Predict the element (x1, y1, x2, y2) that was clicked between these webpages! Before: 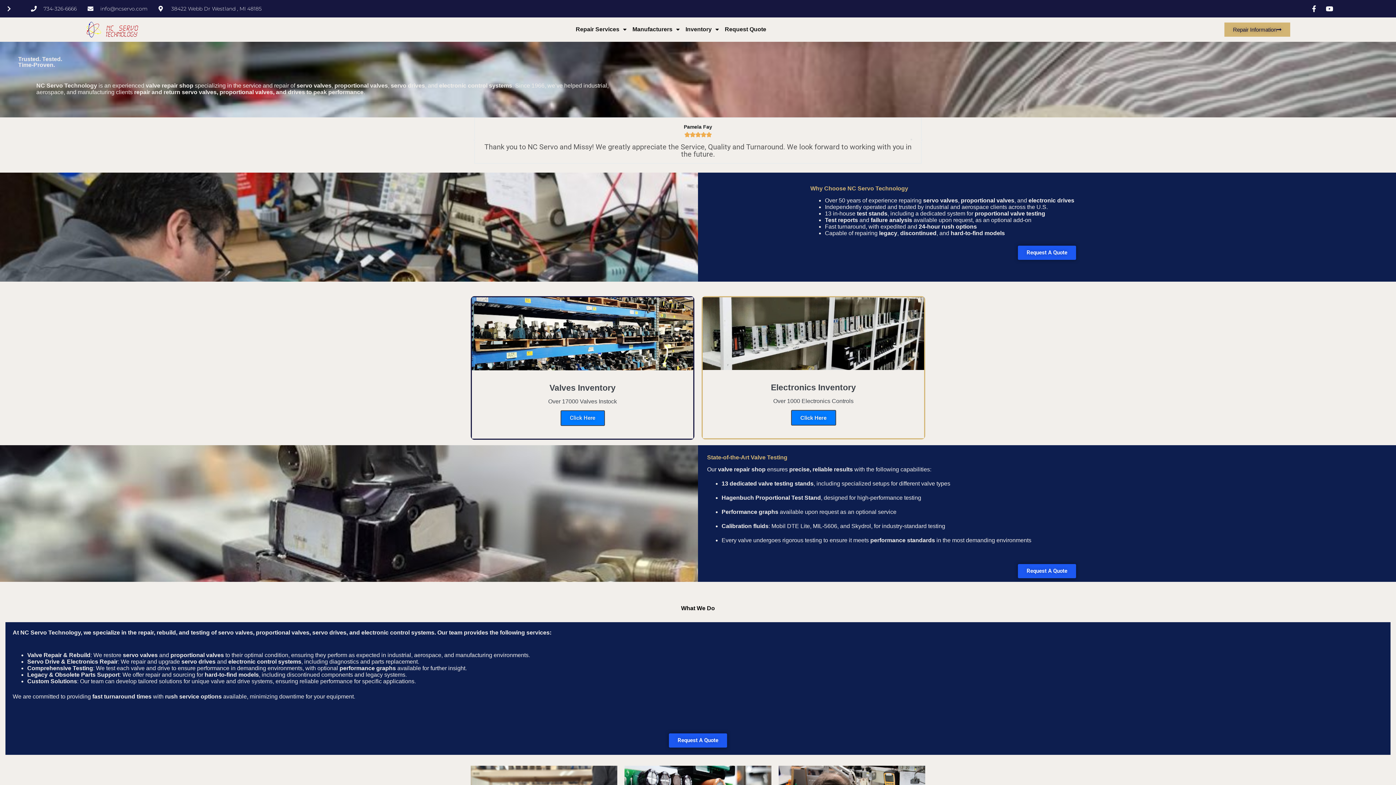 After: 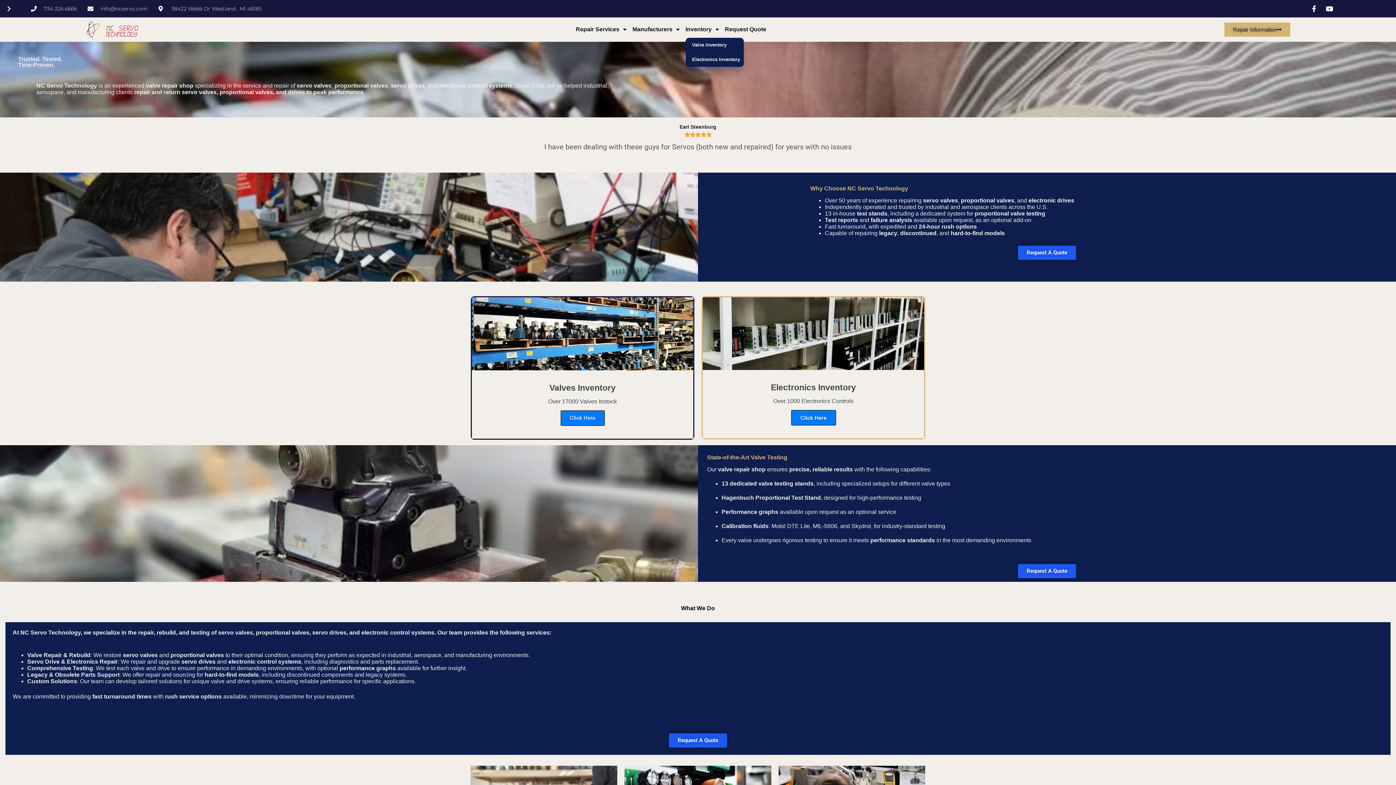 Action: bbox: (685, 21, 719, 37) label: Inventory